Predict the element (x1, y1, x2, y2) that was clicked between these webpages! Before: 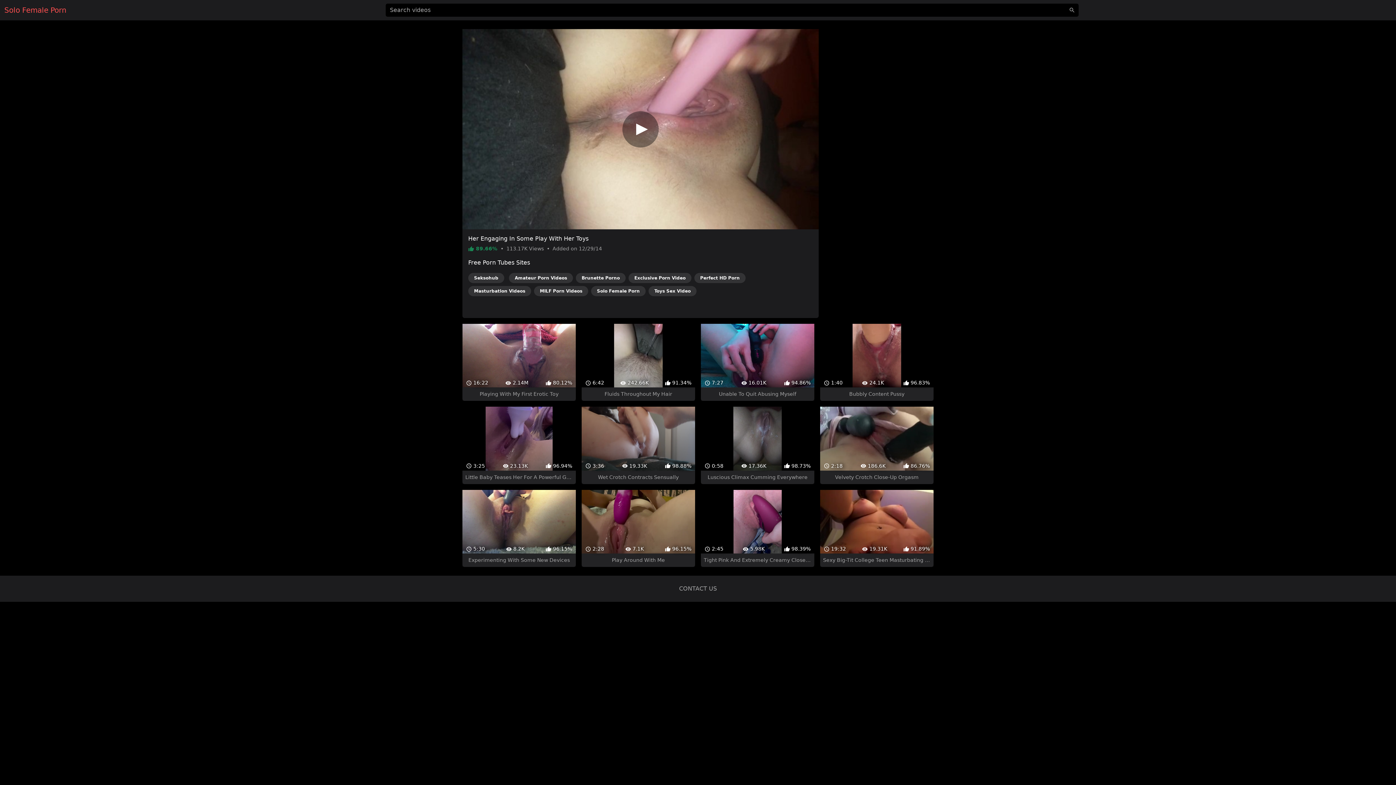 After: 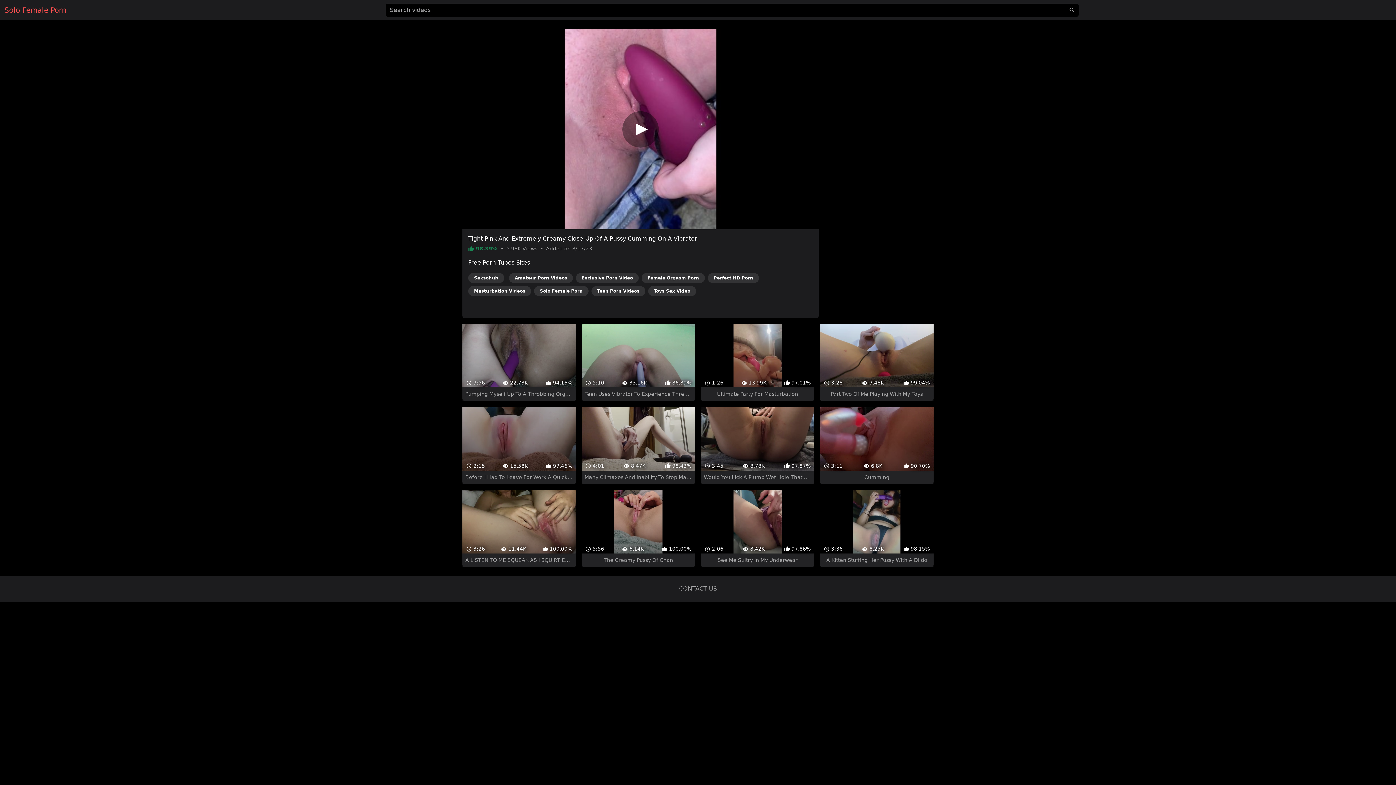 Action: bbox: (701, 477, 814, 554) label:  2:45
 5.98K
 98.39%
Tight Pink And Extremely Creamy Close-Up Of A Pussy Cumming On A Vibrator